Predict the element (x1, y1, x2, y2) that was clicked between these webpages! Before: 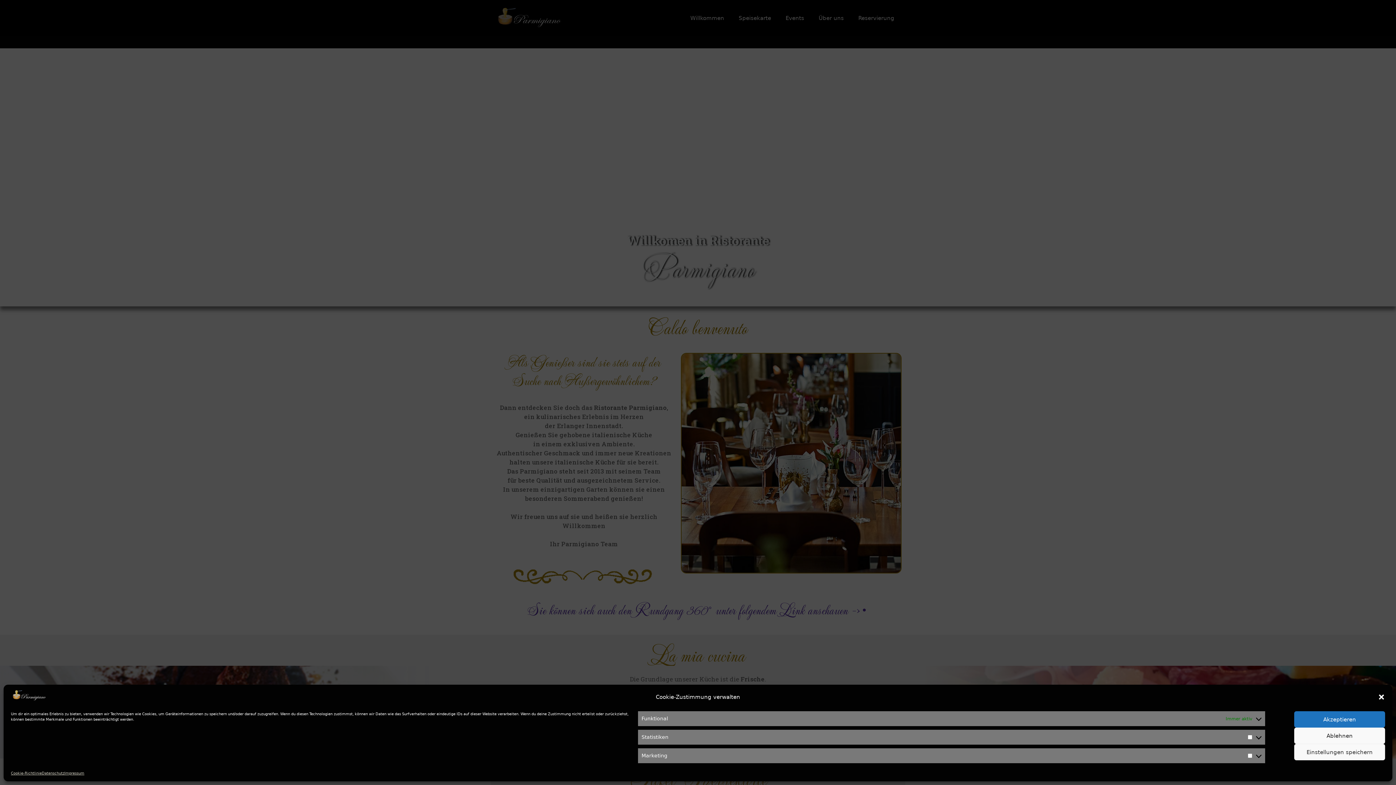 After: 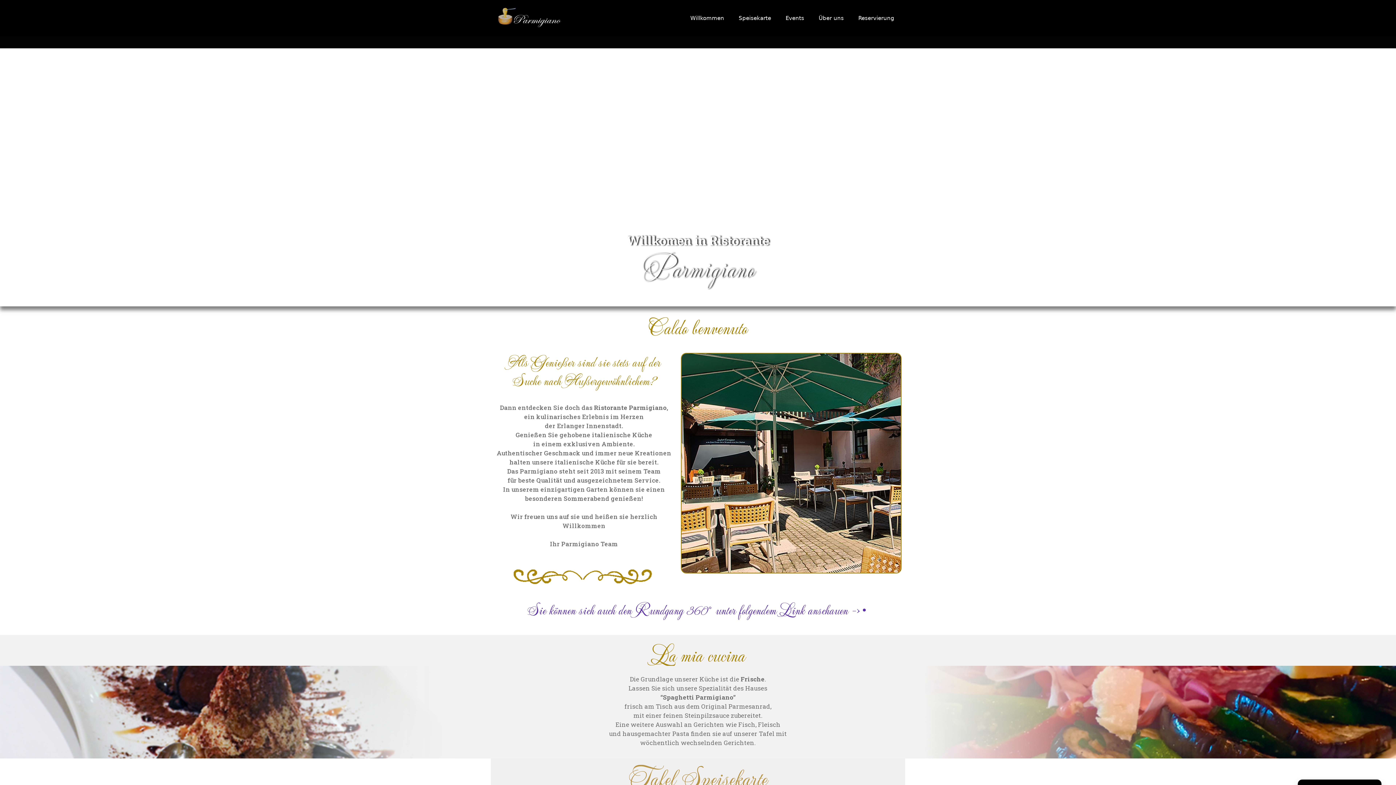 Action: label: Akzeptieren bbox: (1294, 711, 1385, 728)